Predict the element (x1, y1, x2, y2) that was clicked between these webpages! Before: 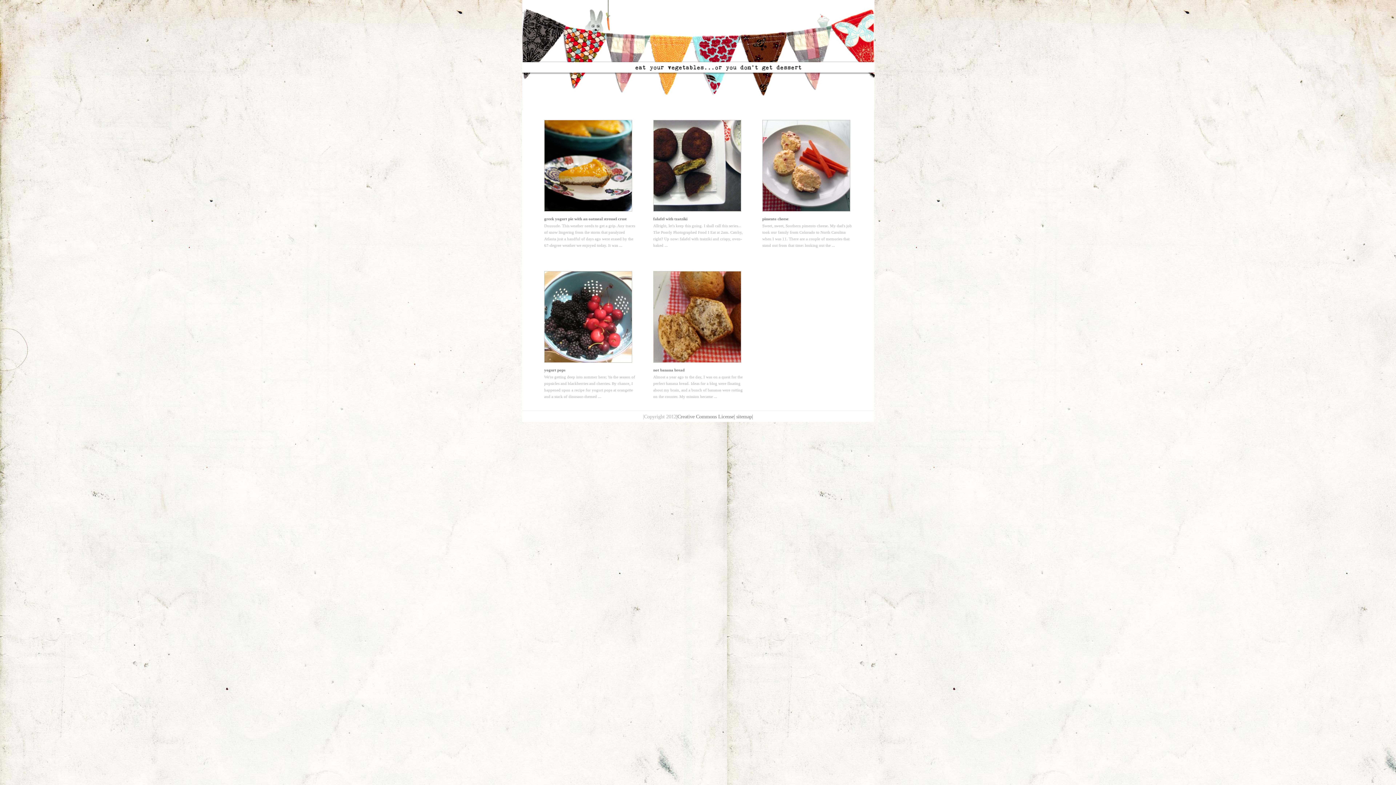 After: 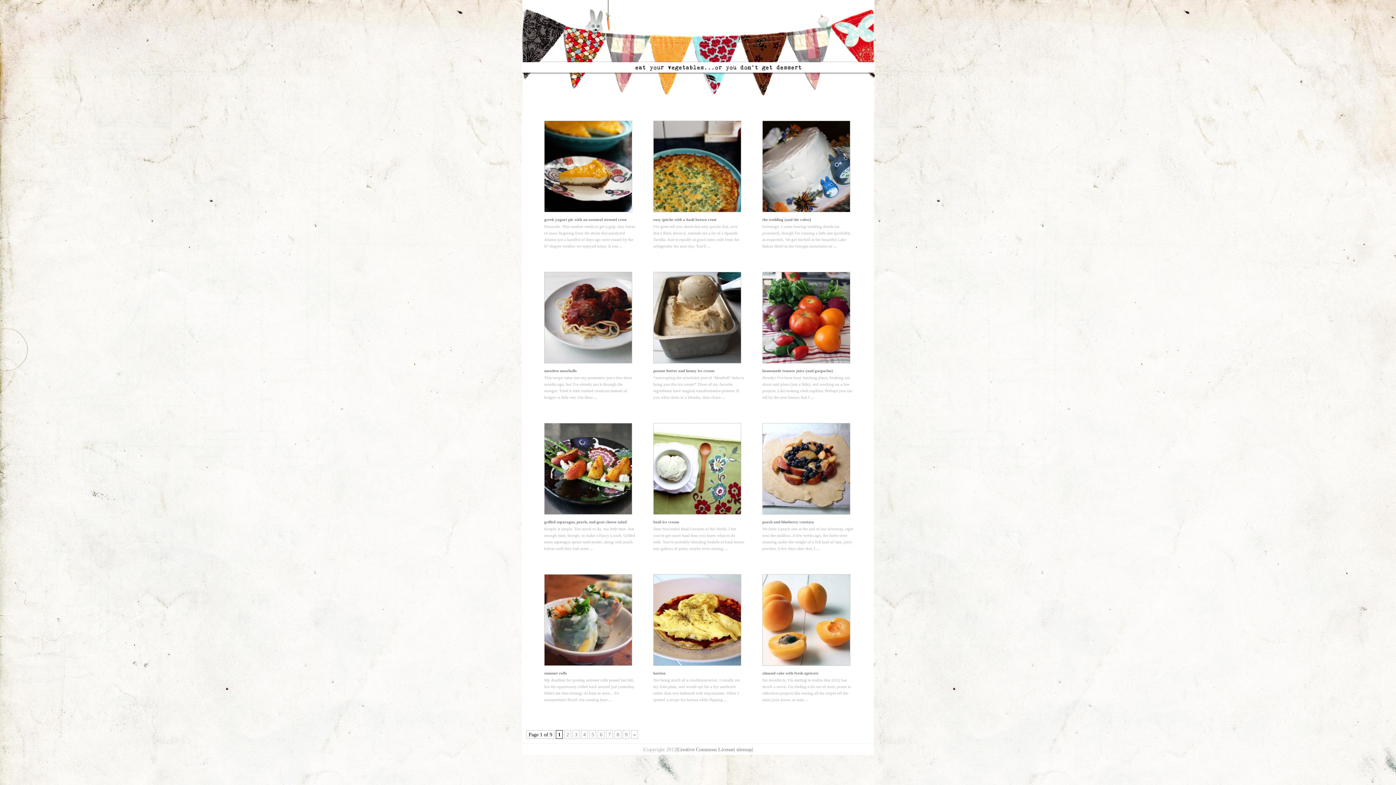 Action: bbox: (522, 105, 874, 111)